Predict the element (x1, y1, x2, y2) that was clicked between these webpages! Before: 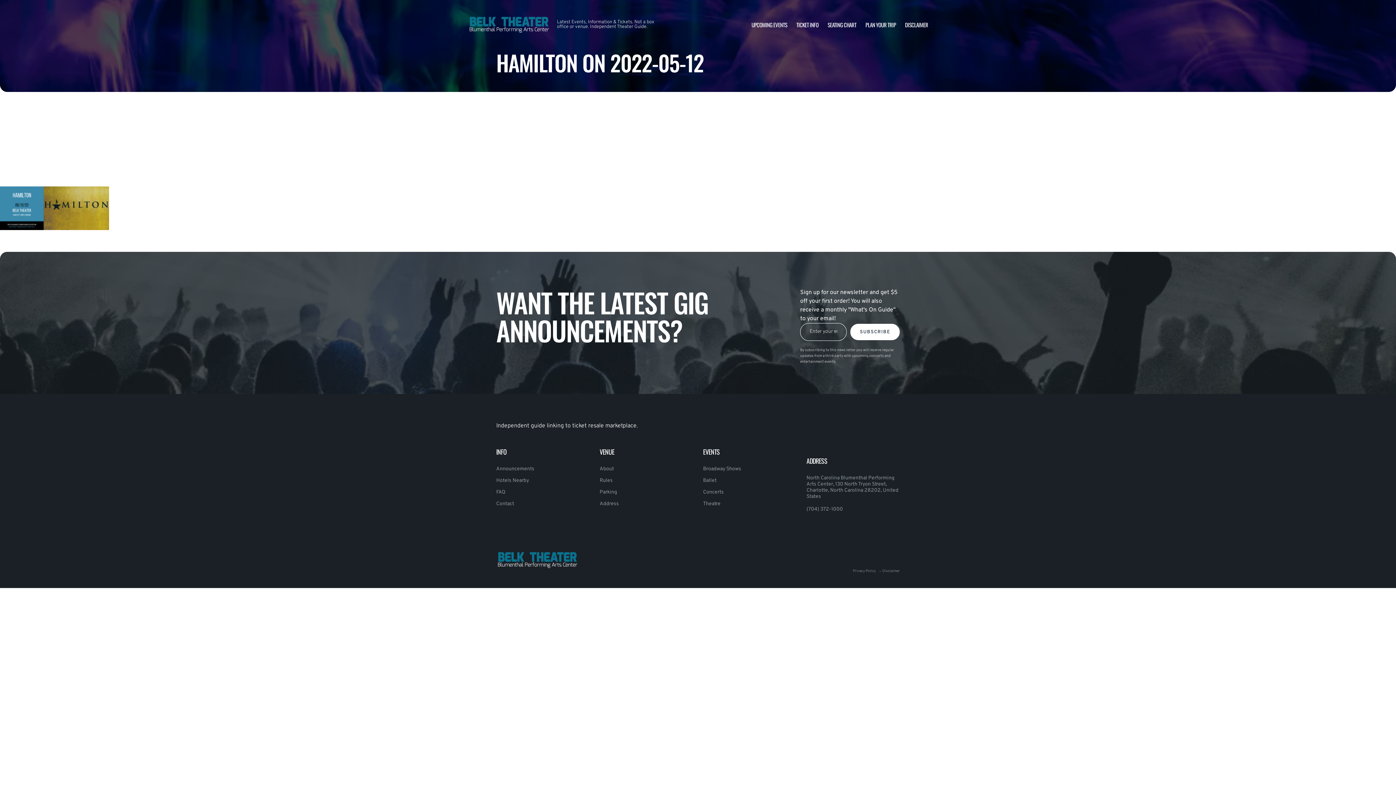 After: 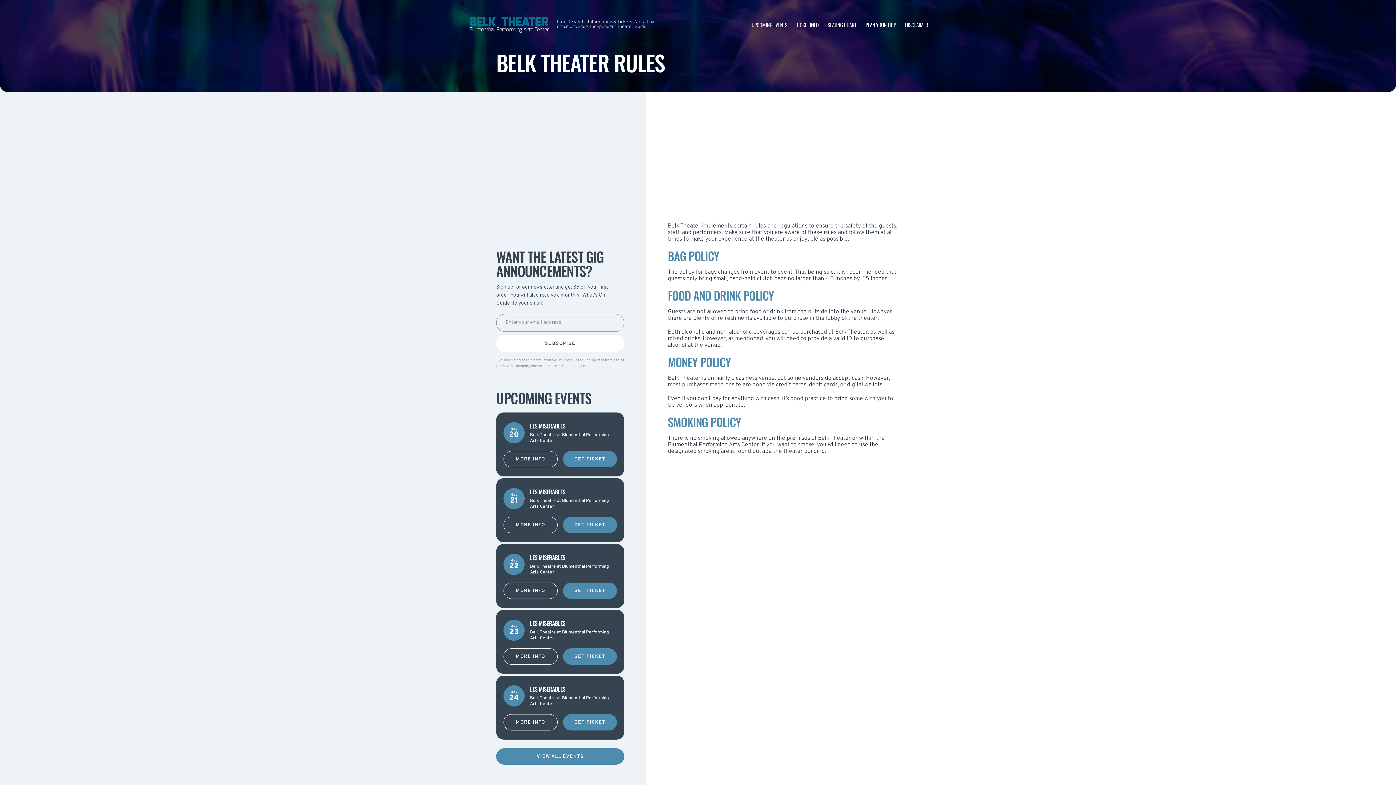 Action: label: Rules bbox: (599, 477, 612, 484)